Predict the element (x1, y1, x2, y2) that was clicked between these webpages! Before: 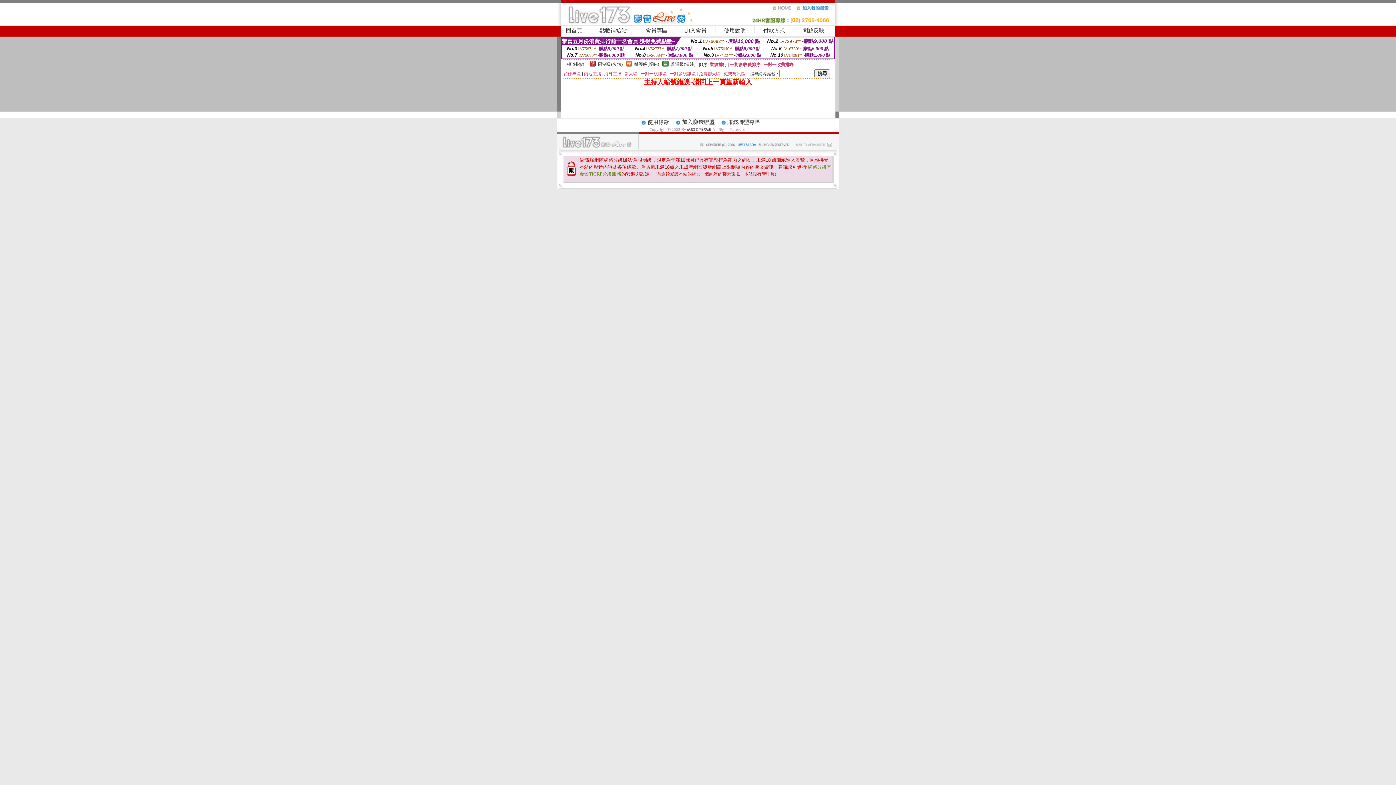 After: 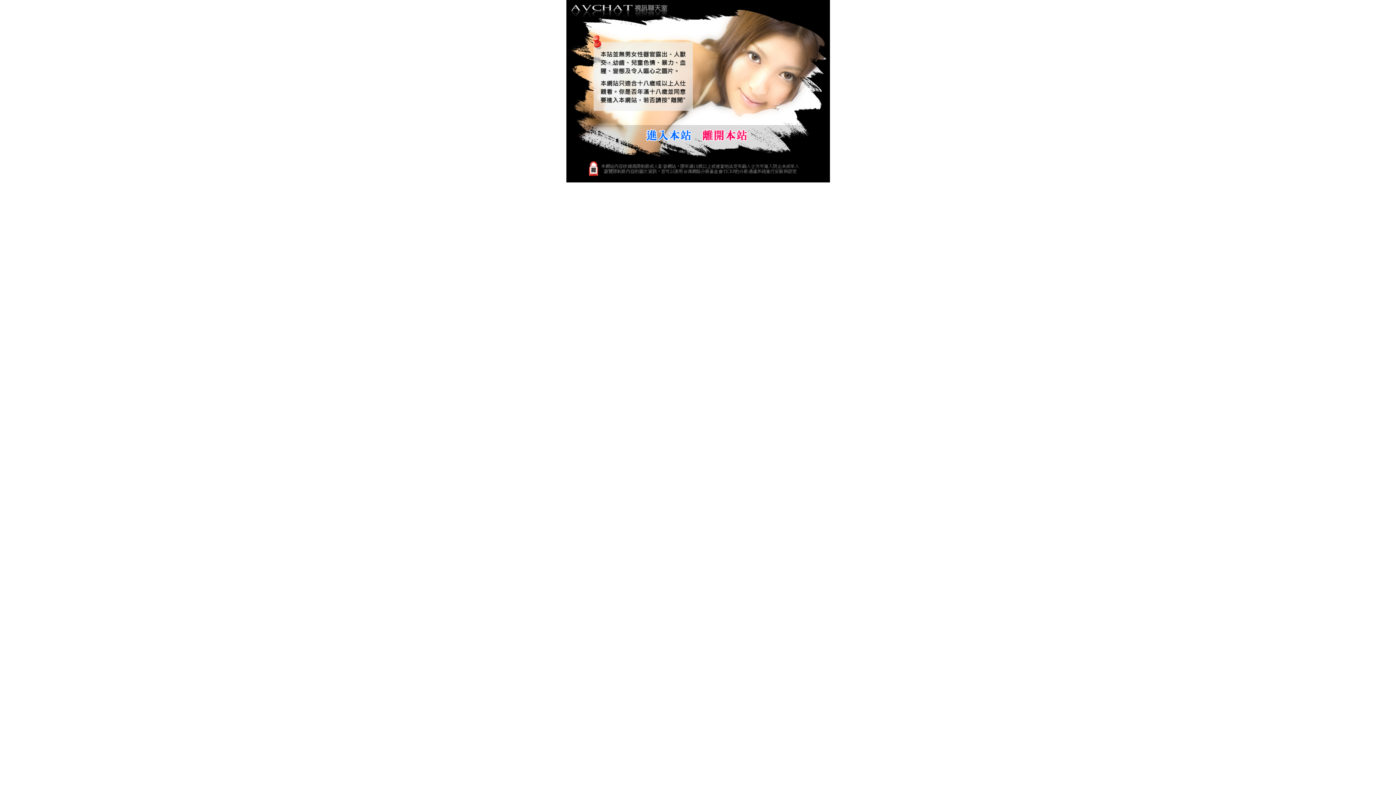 Action: label: s383直播視訊 bbox: (687, 127, 711, 131)